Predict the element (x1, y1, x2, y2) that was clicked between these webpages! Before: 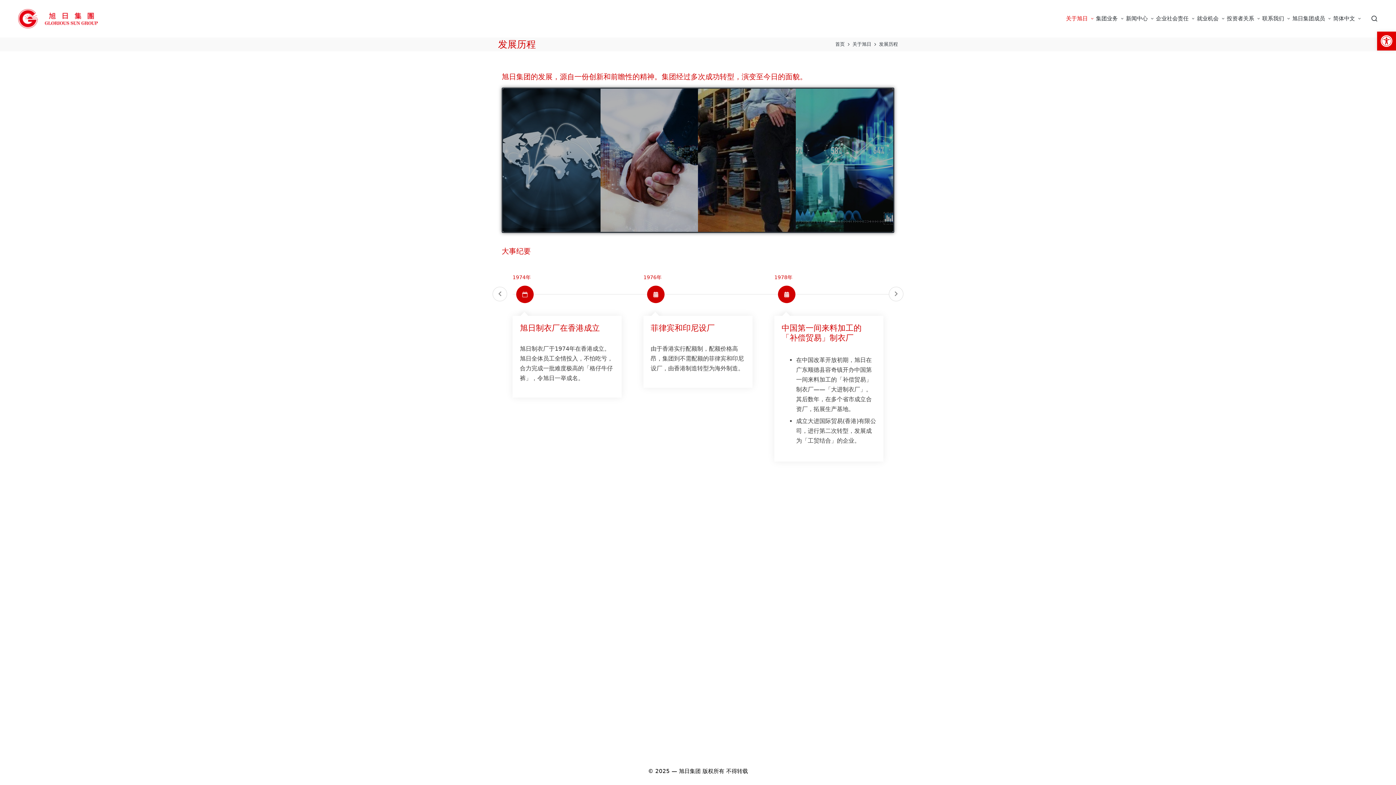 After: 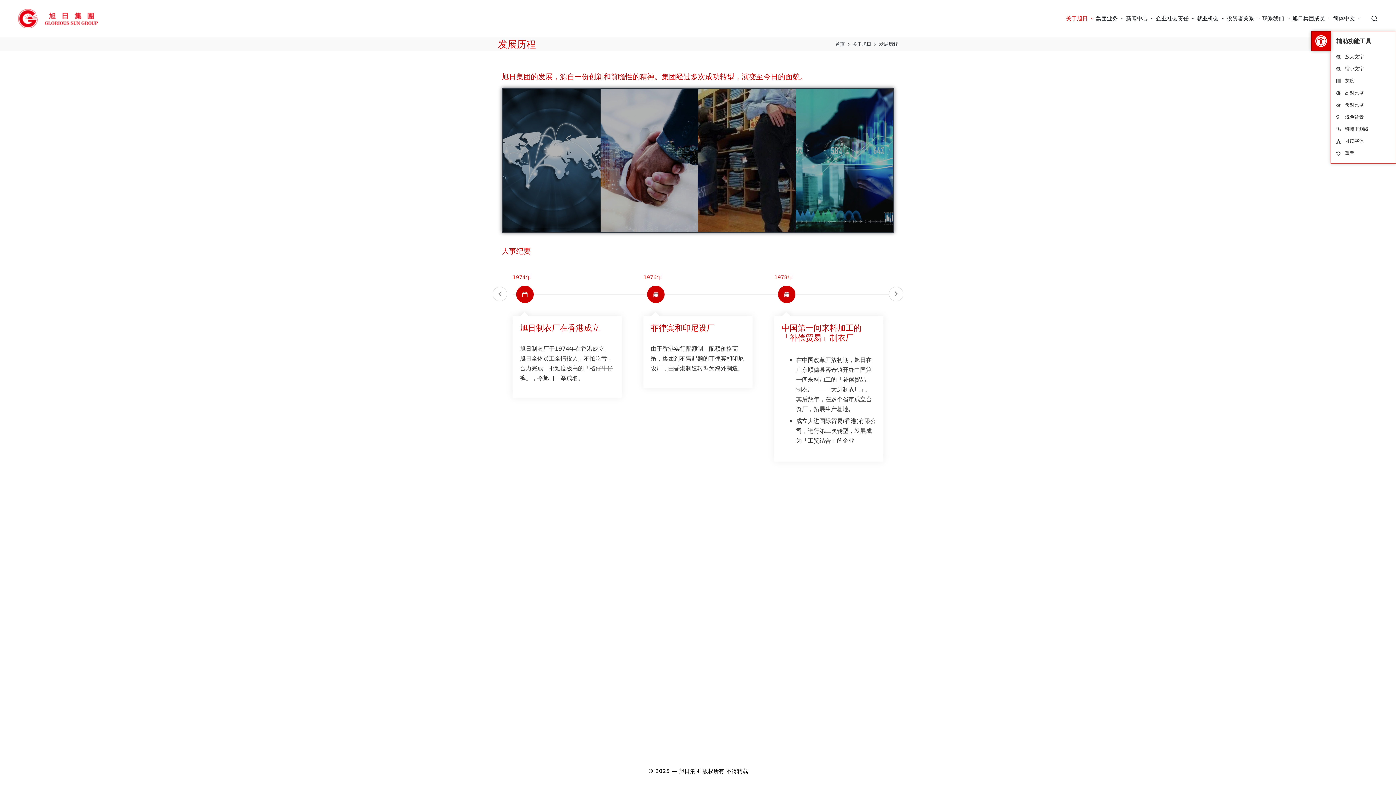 Action: bbox: (1377, 31, 1396, 50) label: 打开工具栏